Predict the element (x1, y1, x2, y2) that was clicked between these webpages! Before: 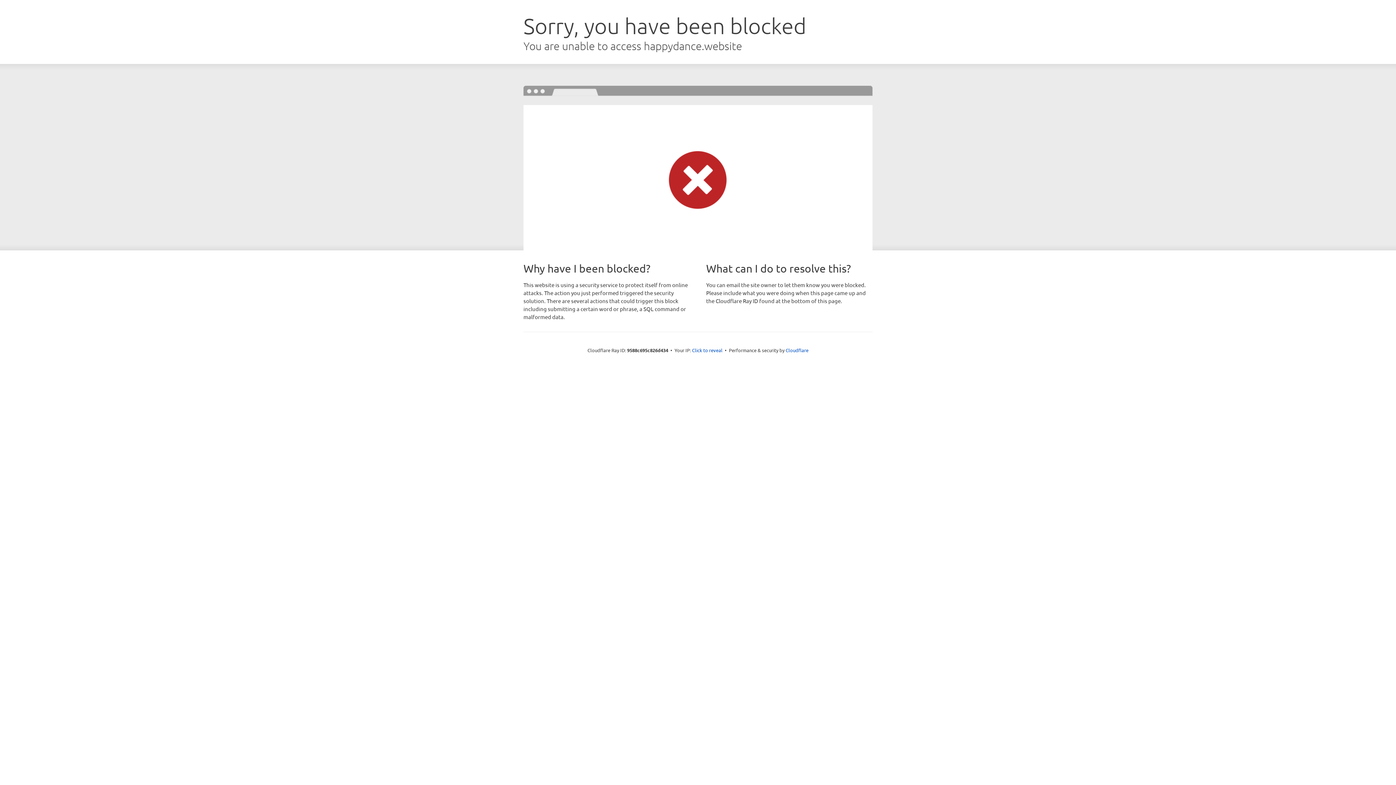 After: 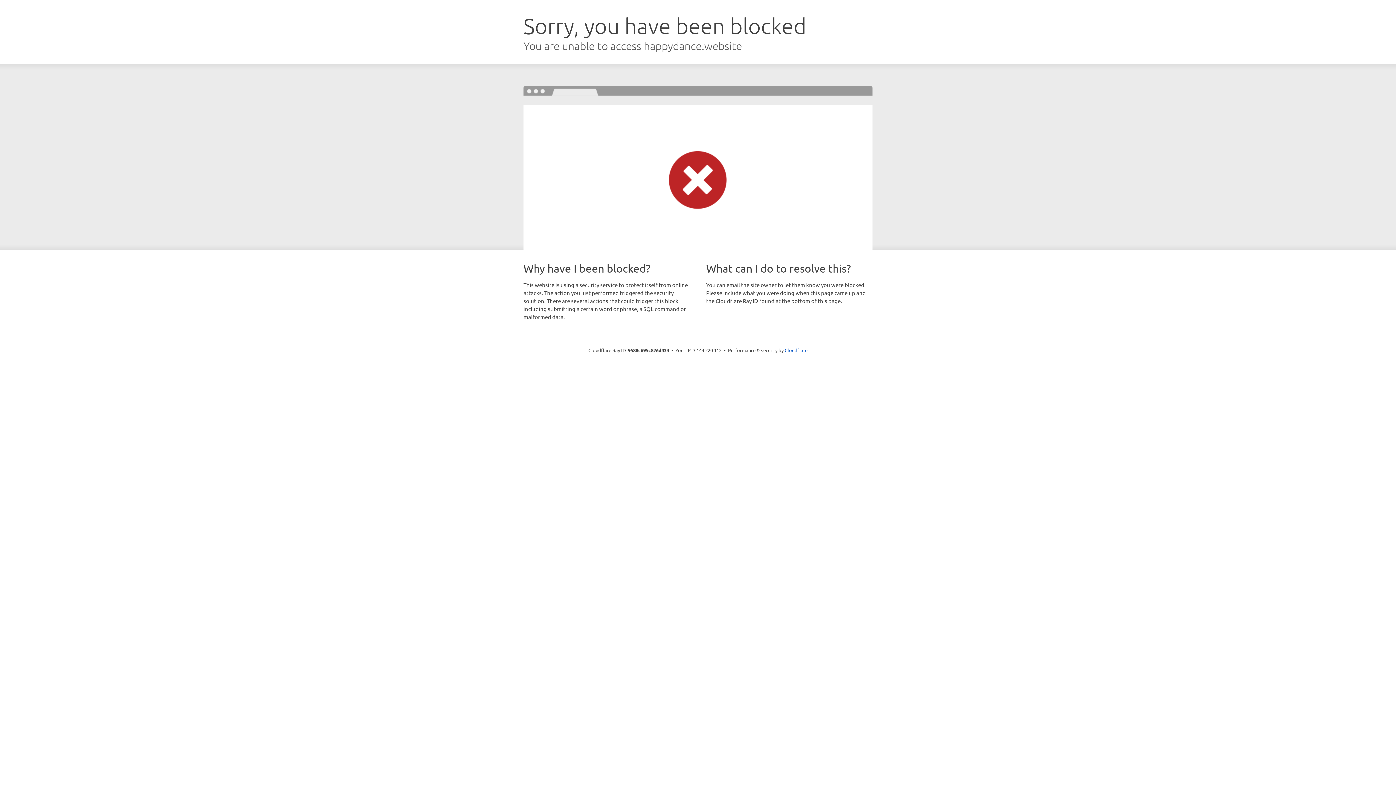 Action: bbox: (692, 346, 722, 353) label: Click to reveal